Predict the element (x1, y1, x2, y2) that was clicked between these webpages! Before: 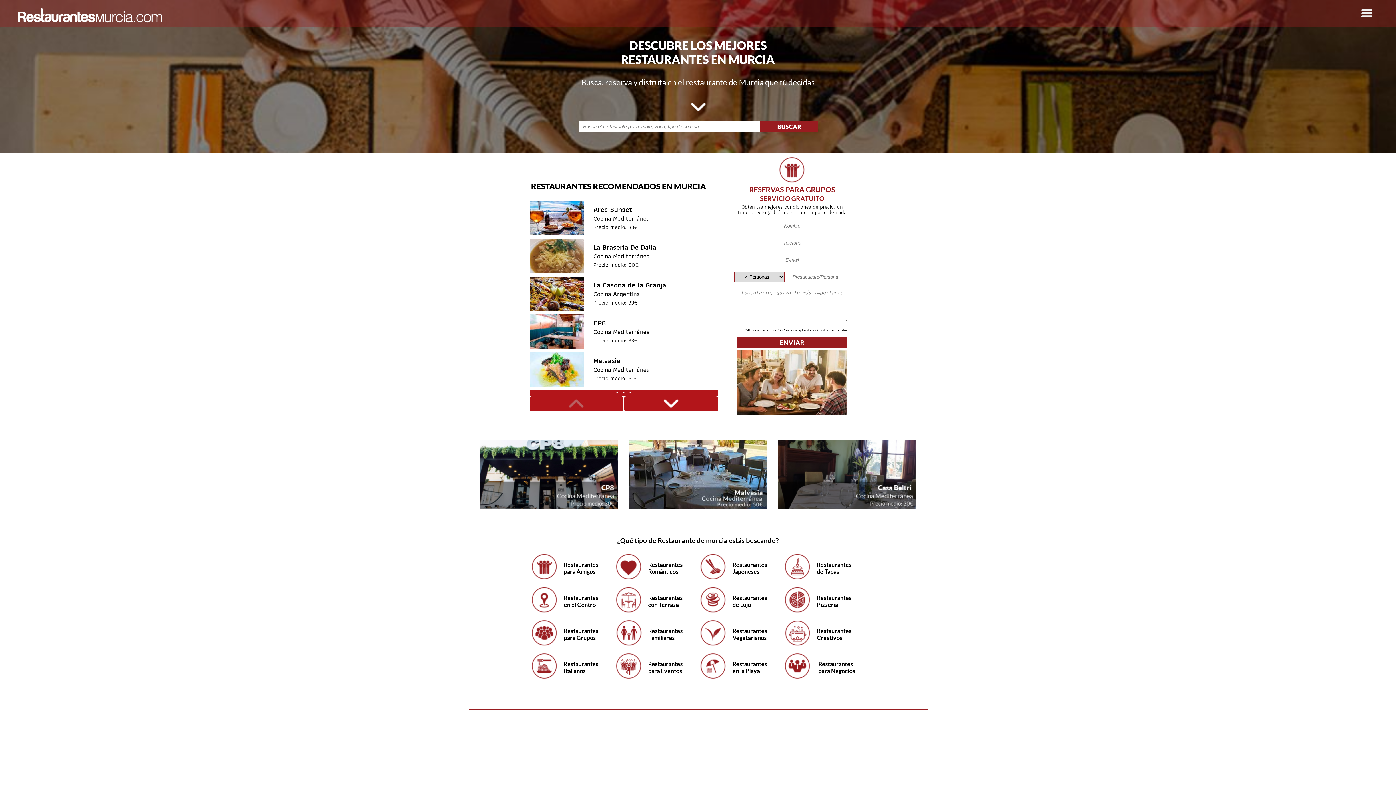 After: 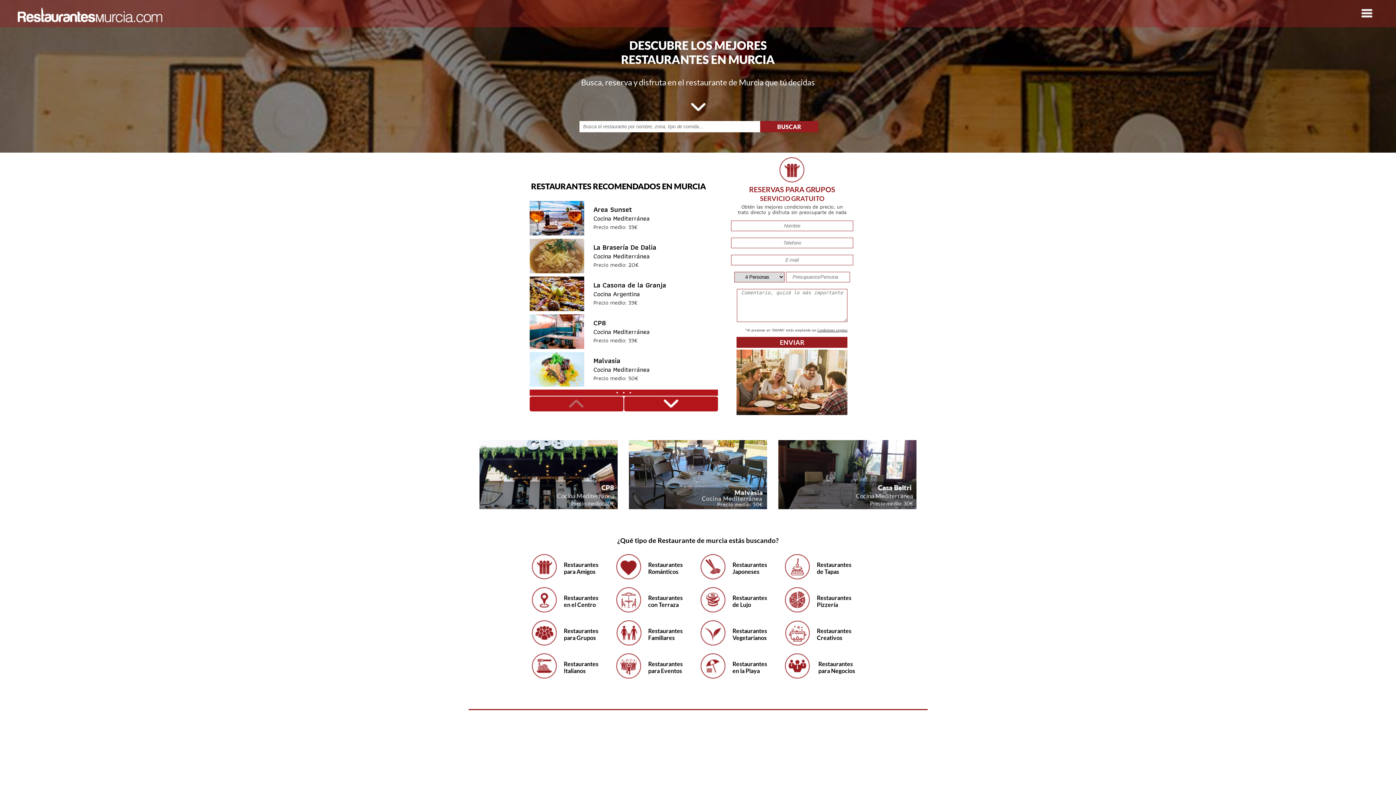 Action: bbox: (479, 504, 617, 510)